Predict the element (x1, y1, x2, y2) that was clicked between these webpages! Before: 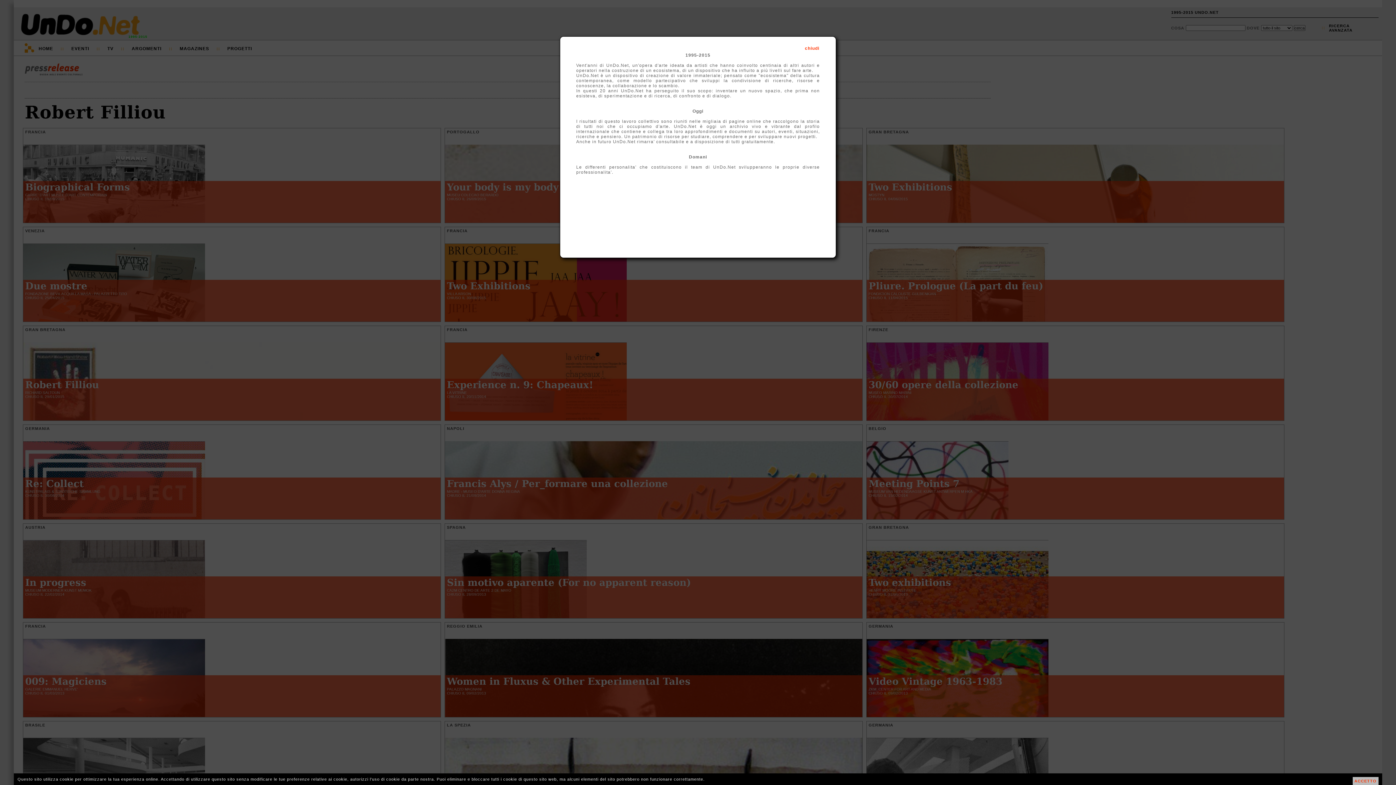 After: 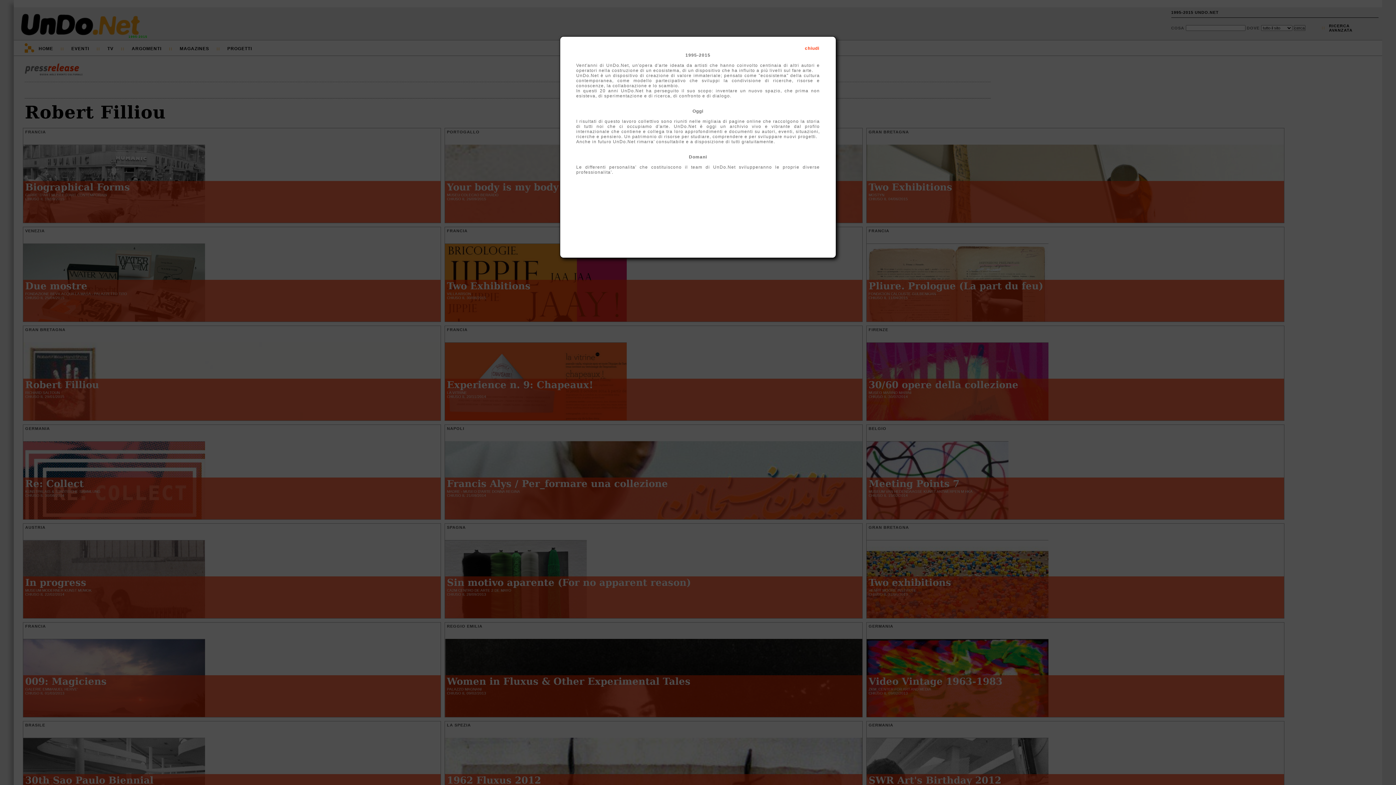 Action: bbox: (1352, 777, 1378, 785) label: ACCETTO